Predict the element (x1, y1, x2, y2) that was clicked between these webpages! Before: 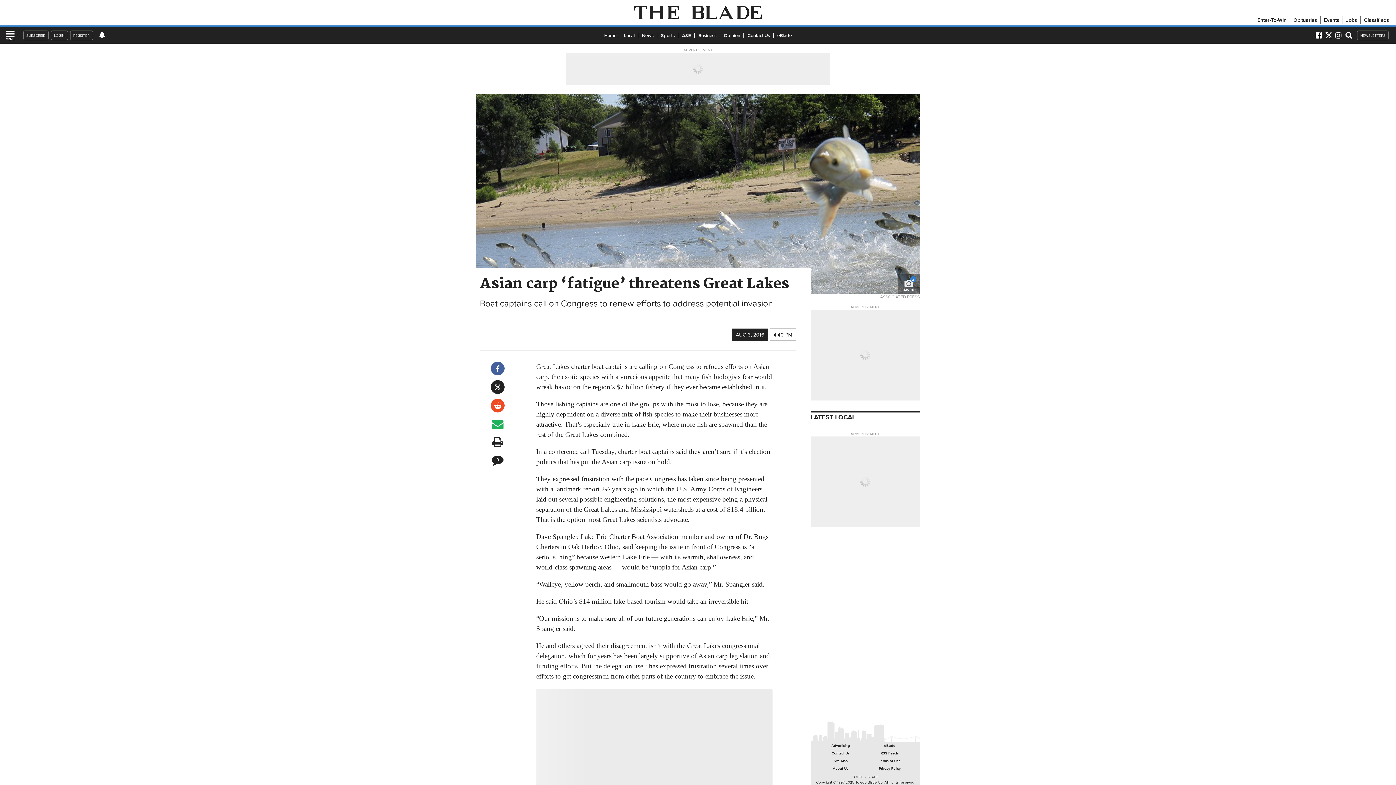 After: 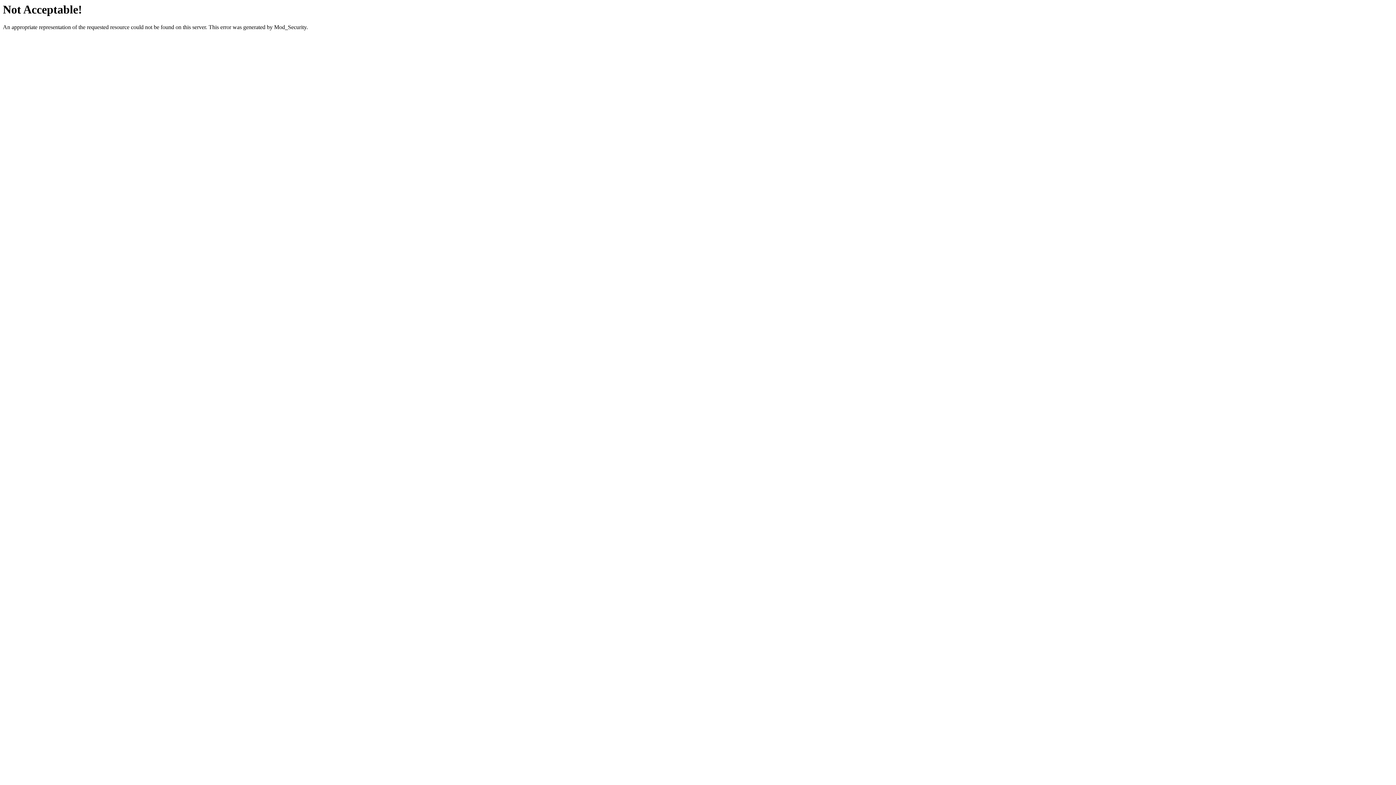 Action: bbox: (1254, 16, 1290, 23) label: Enter-To-Win